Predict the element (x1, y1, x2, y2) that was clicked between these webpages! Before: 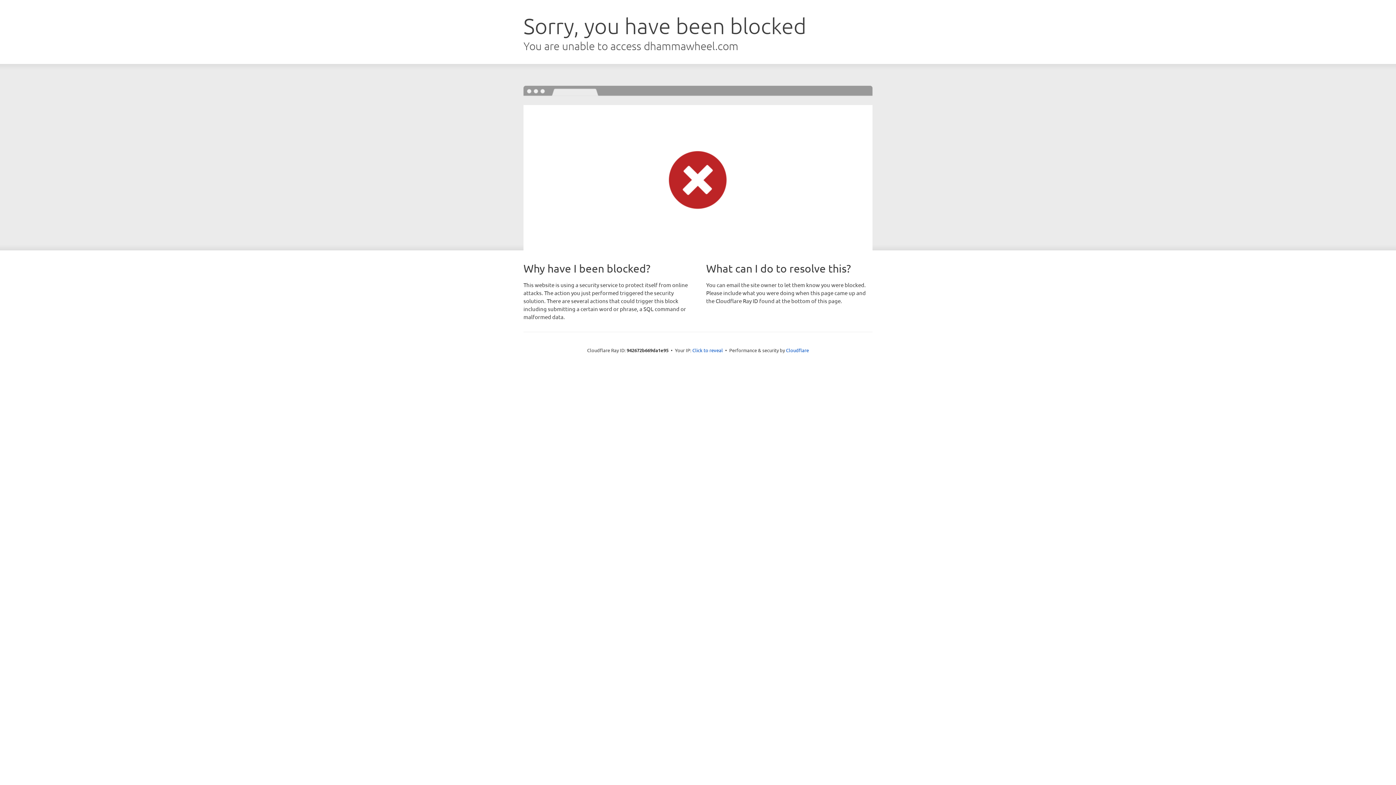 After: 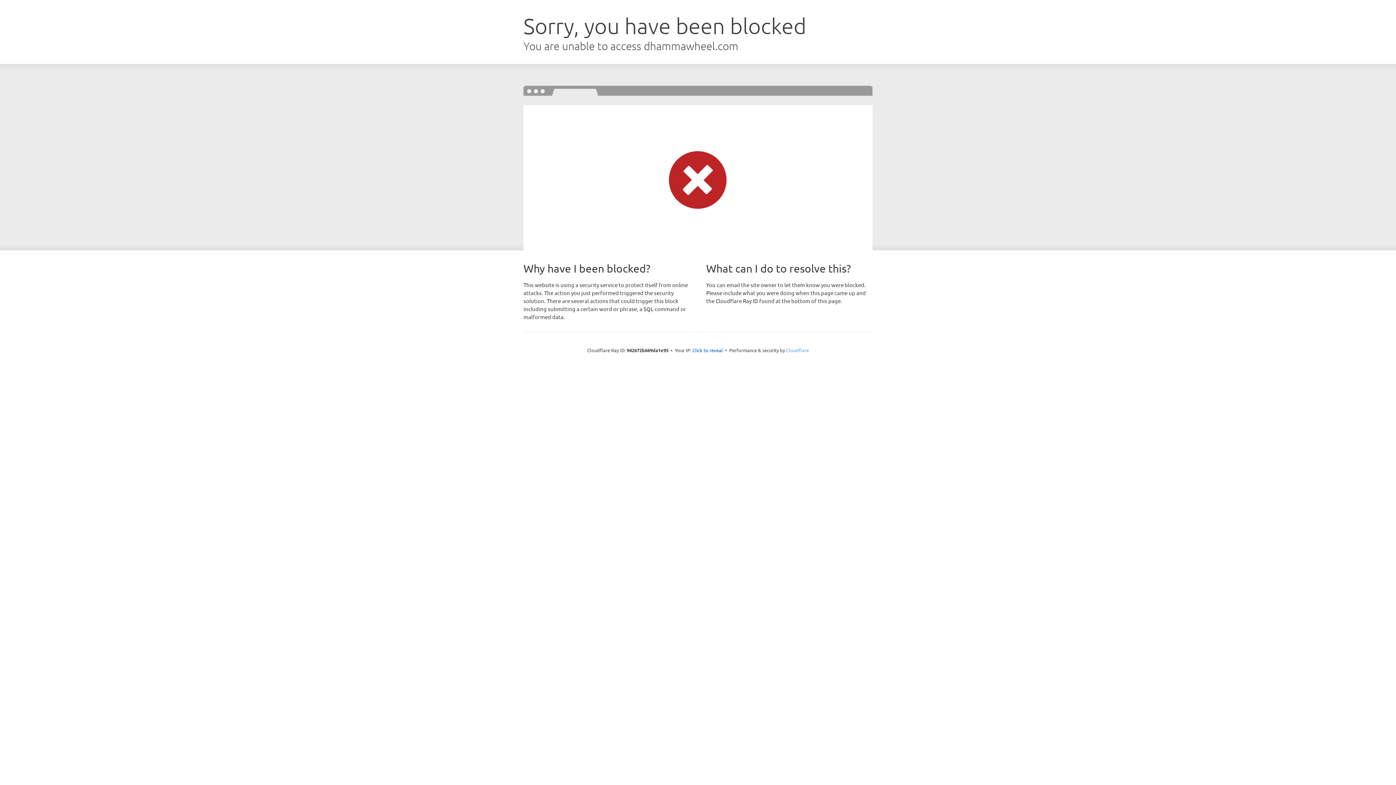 Action: label: Cloudflare bbox: (786, 347, 809, 353)